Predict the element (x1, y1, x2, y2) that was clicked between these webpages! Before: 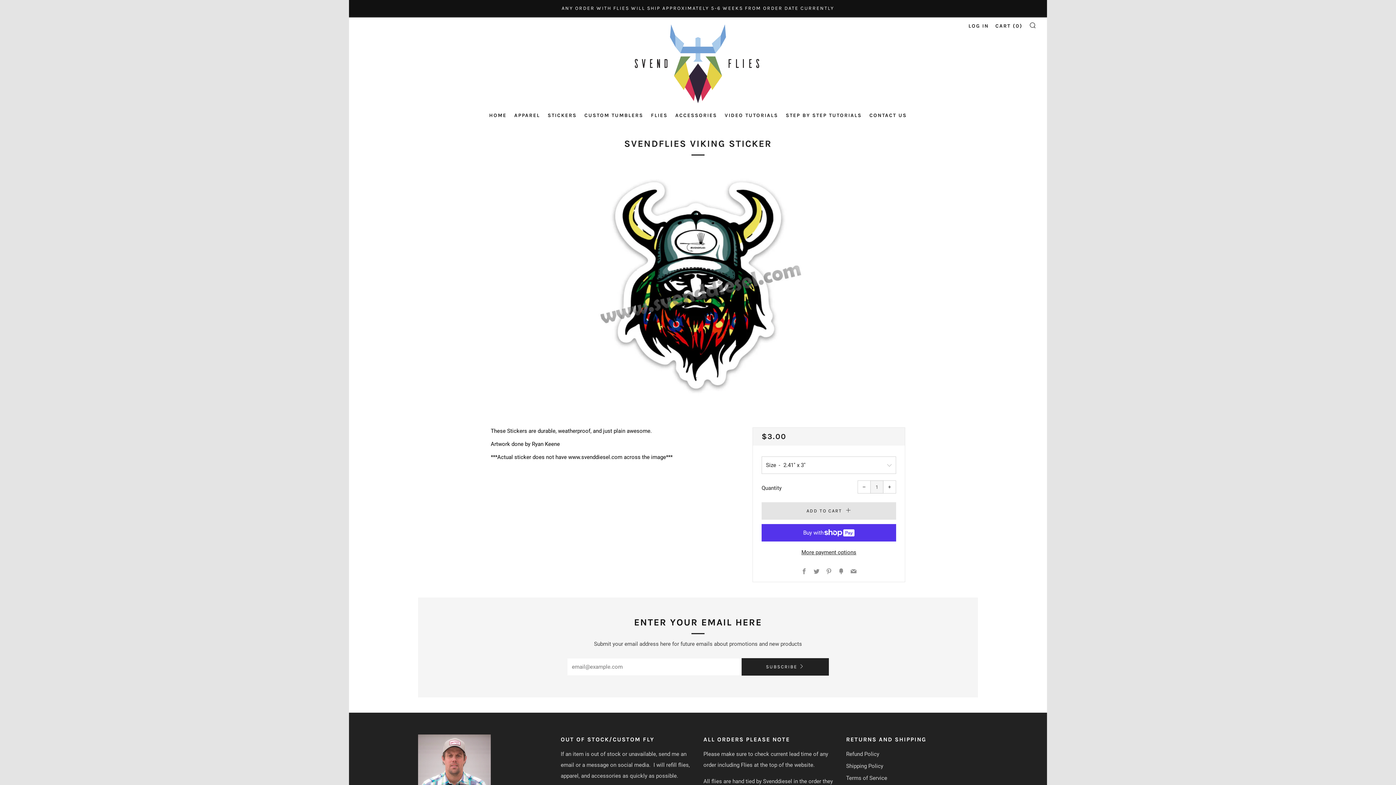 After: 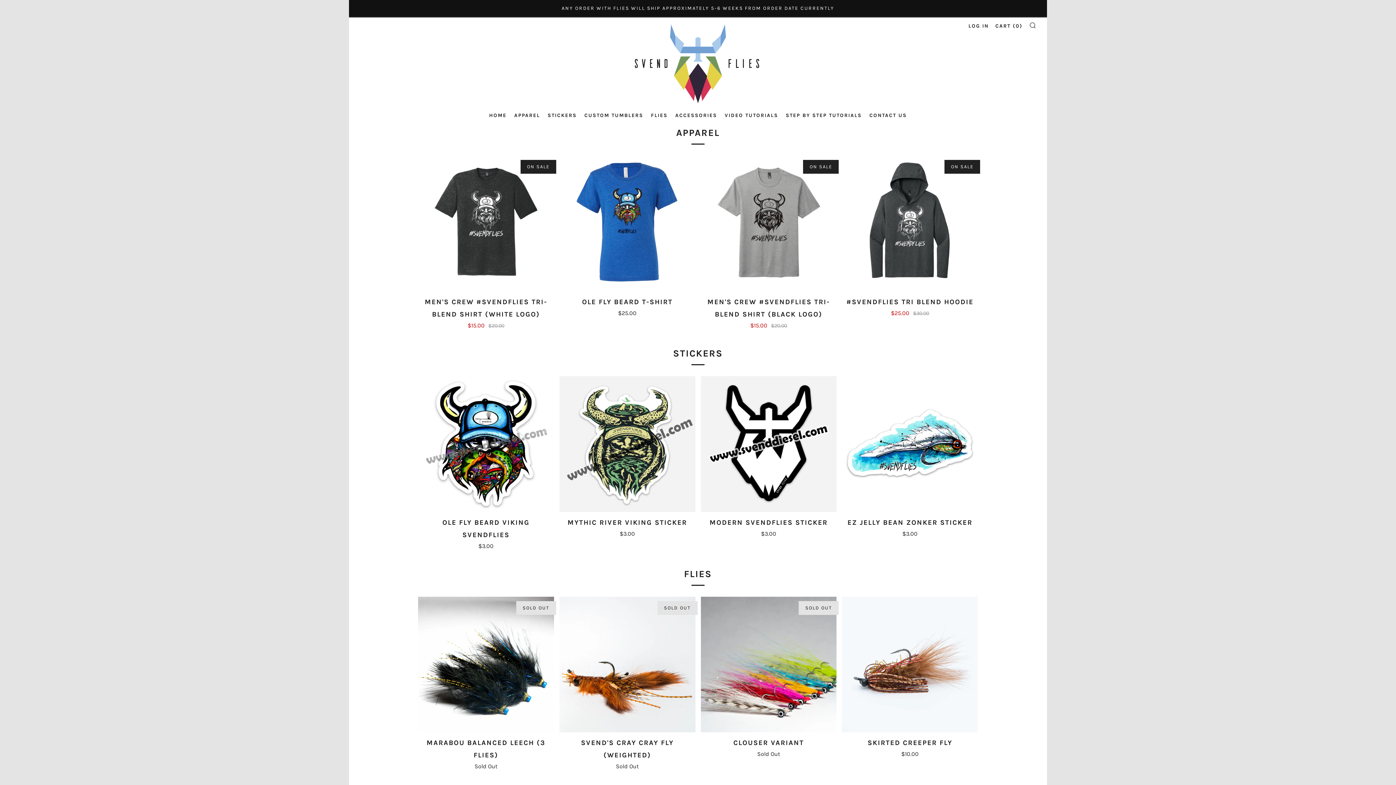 Action: bbox: (625, 17, 770, 110)